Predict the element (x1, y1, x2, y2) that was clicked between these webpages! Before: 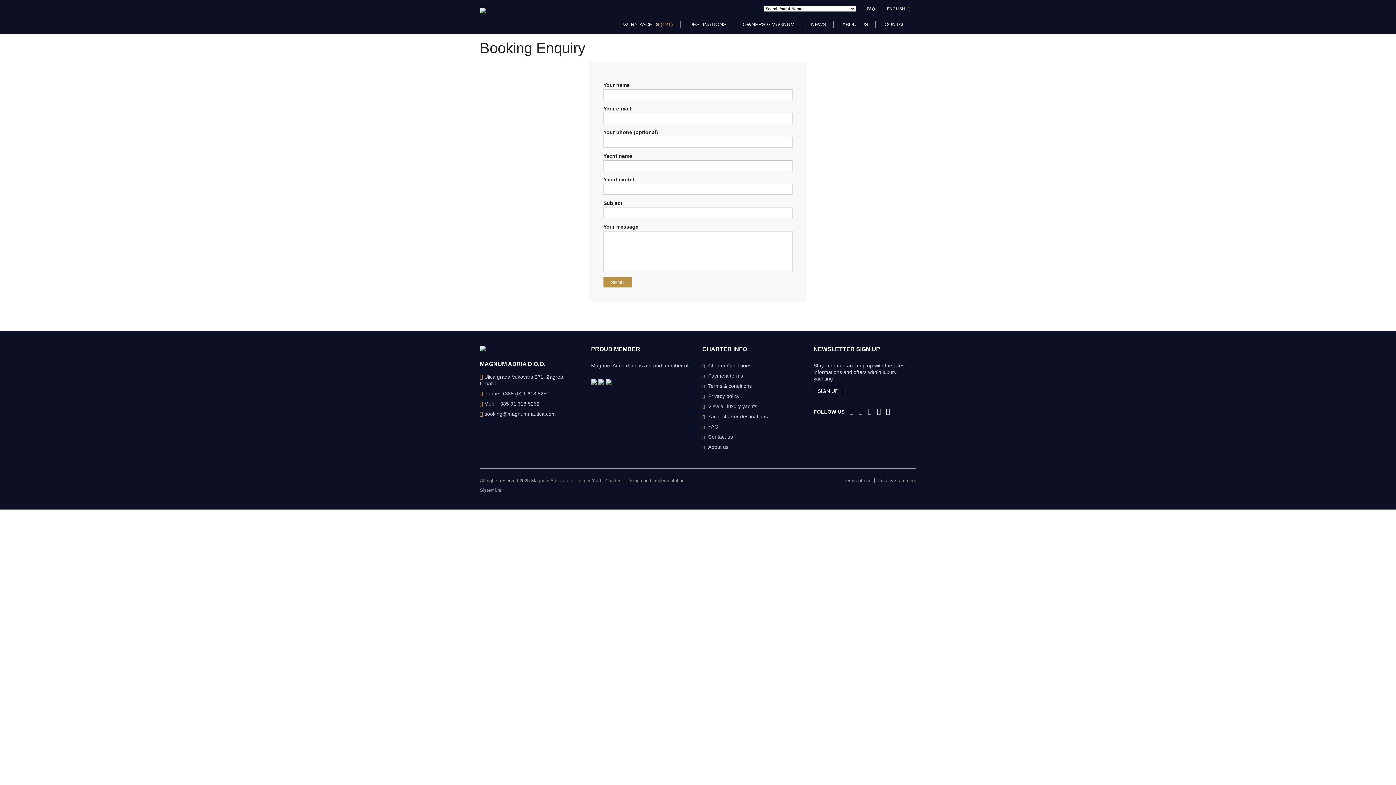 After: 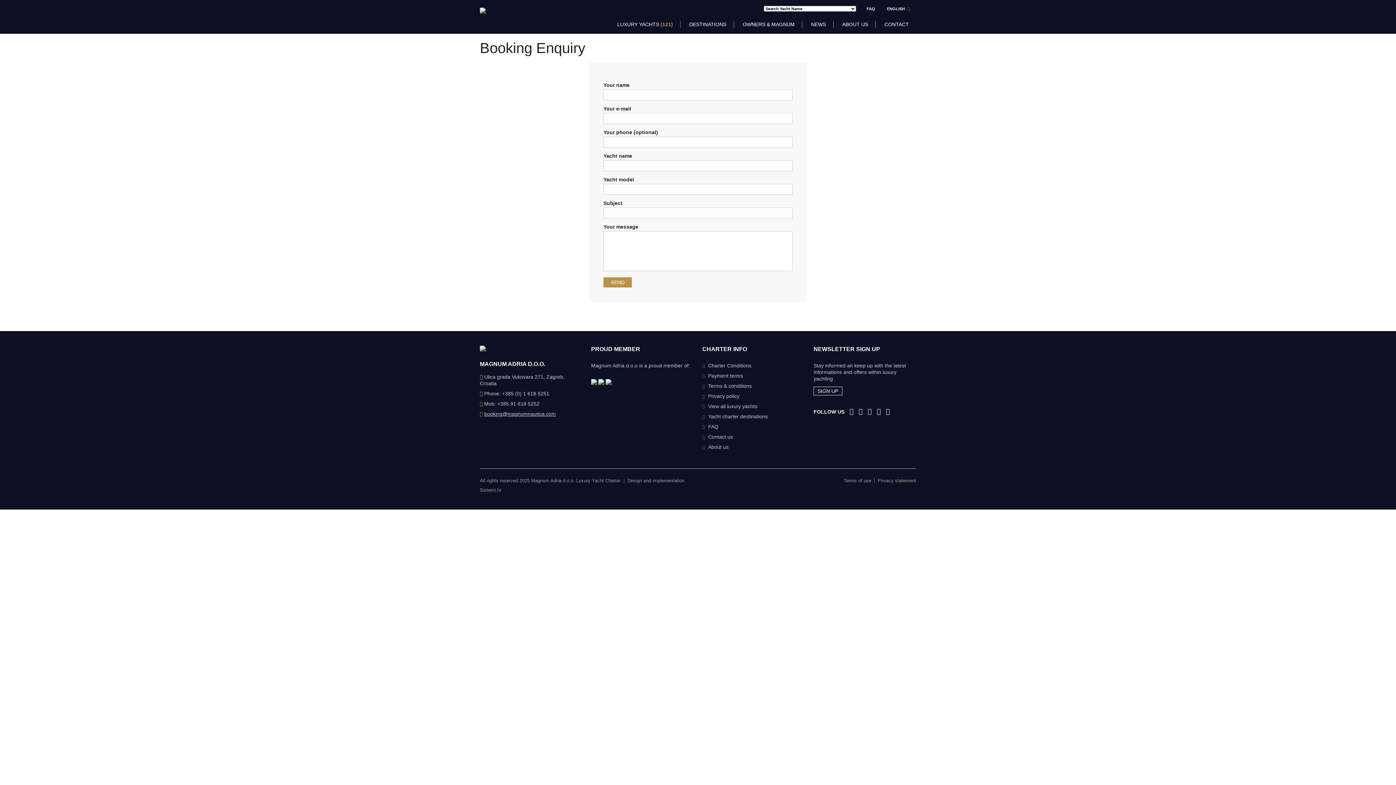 Action: bbox: (484, 411, 556, 417) label: booking@magnumnautica.com